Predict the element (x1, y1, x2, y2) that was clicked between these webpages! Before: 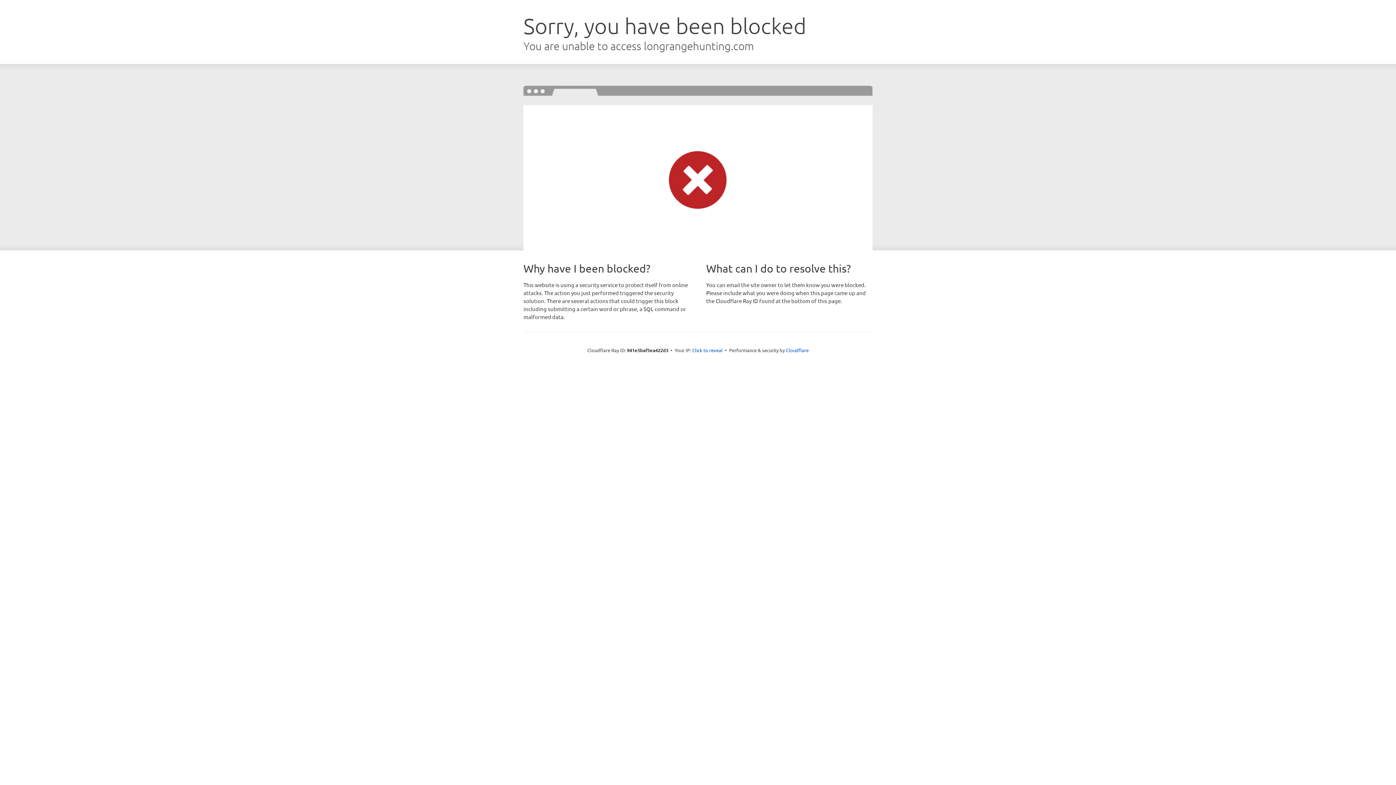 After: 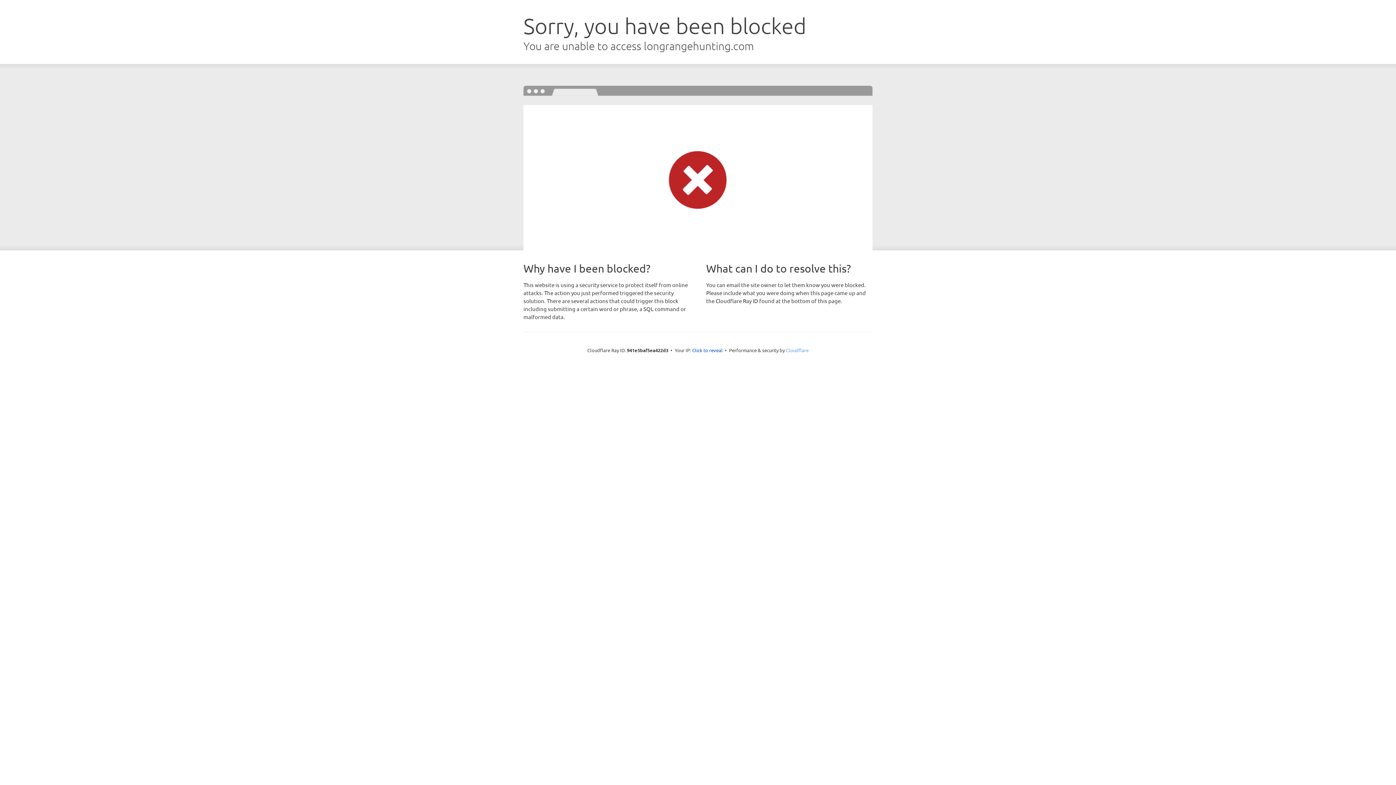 Action: label: Cloudflare bbox: (786, 347, 808, 353)